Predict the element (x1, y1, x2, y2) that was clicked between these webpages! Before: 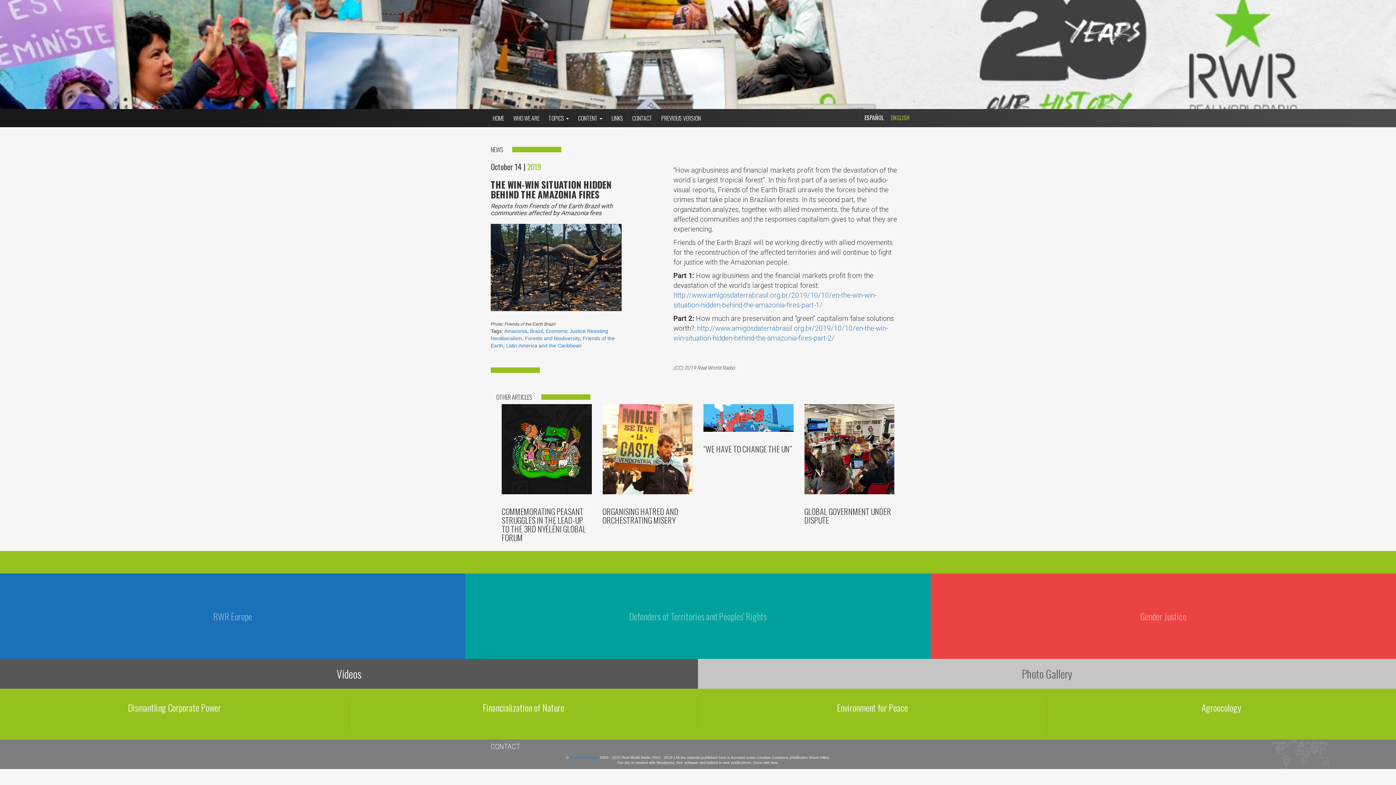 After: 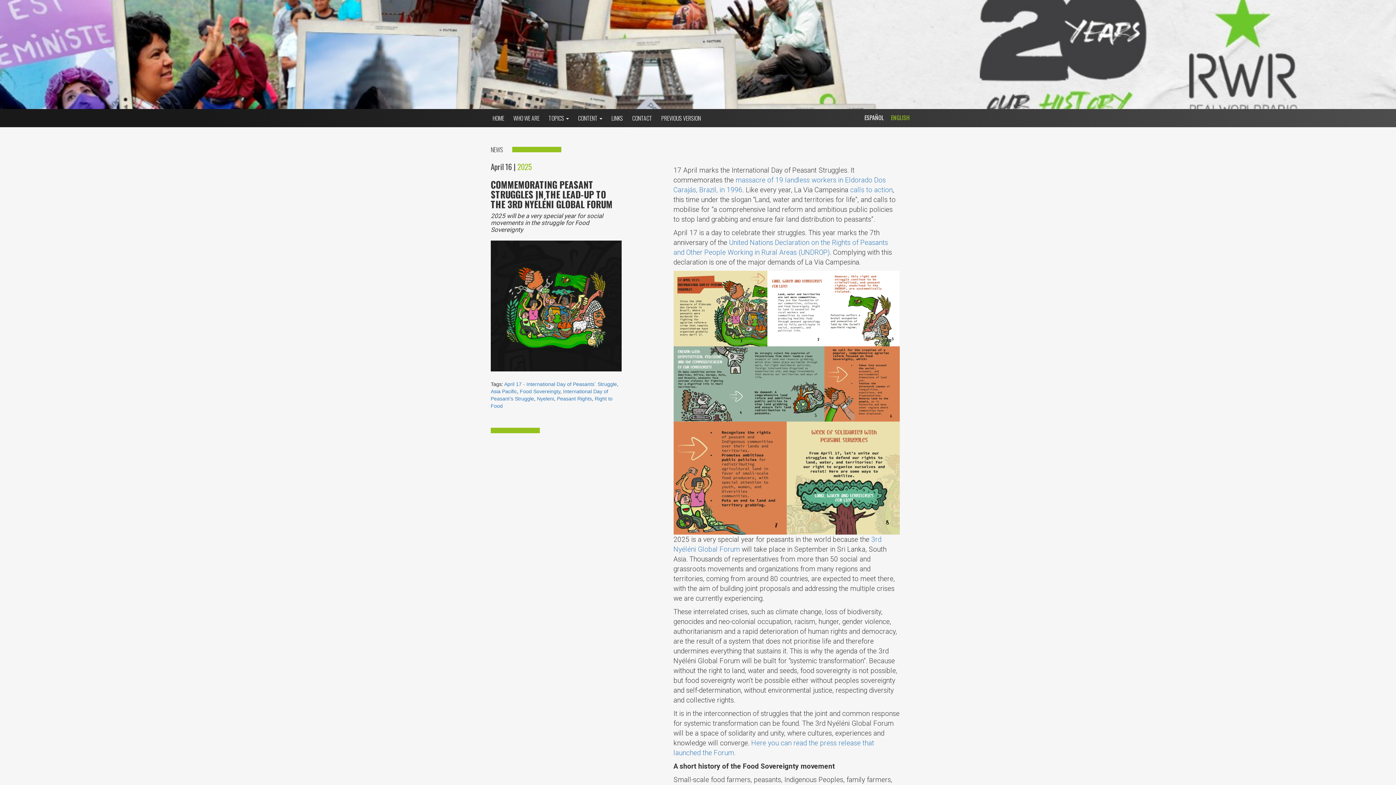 Action: bbox: (501, 404, 591, 494)